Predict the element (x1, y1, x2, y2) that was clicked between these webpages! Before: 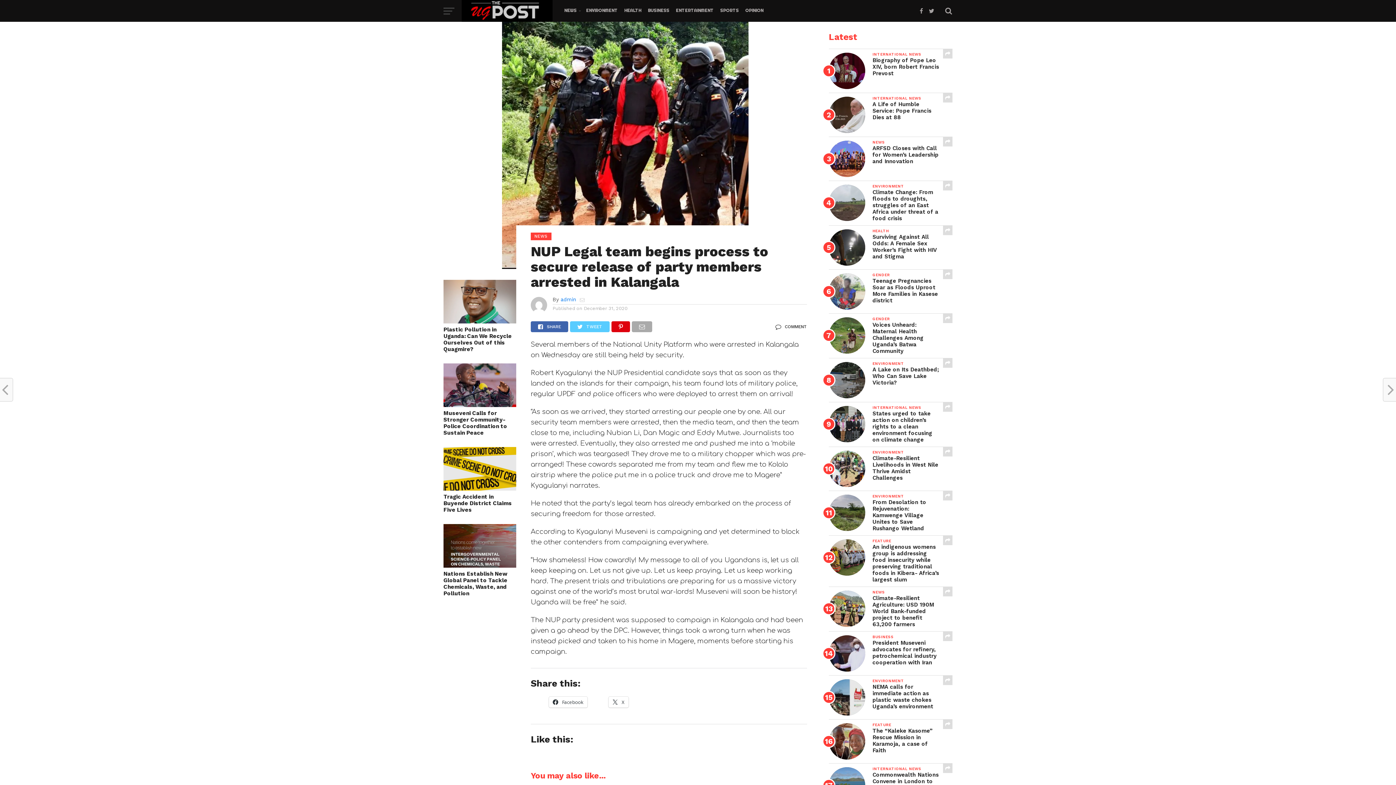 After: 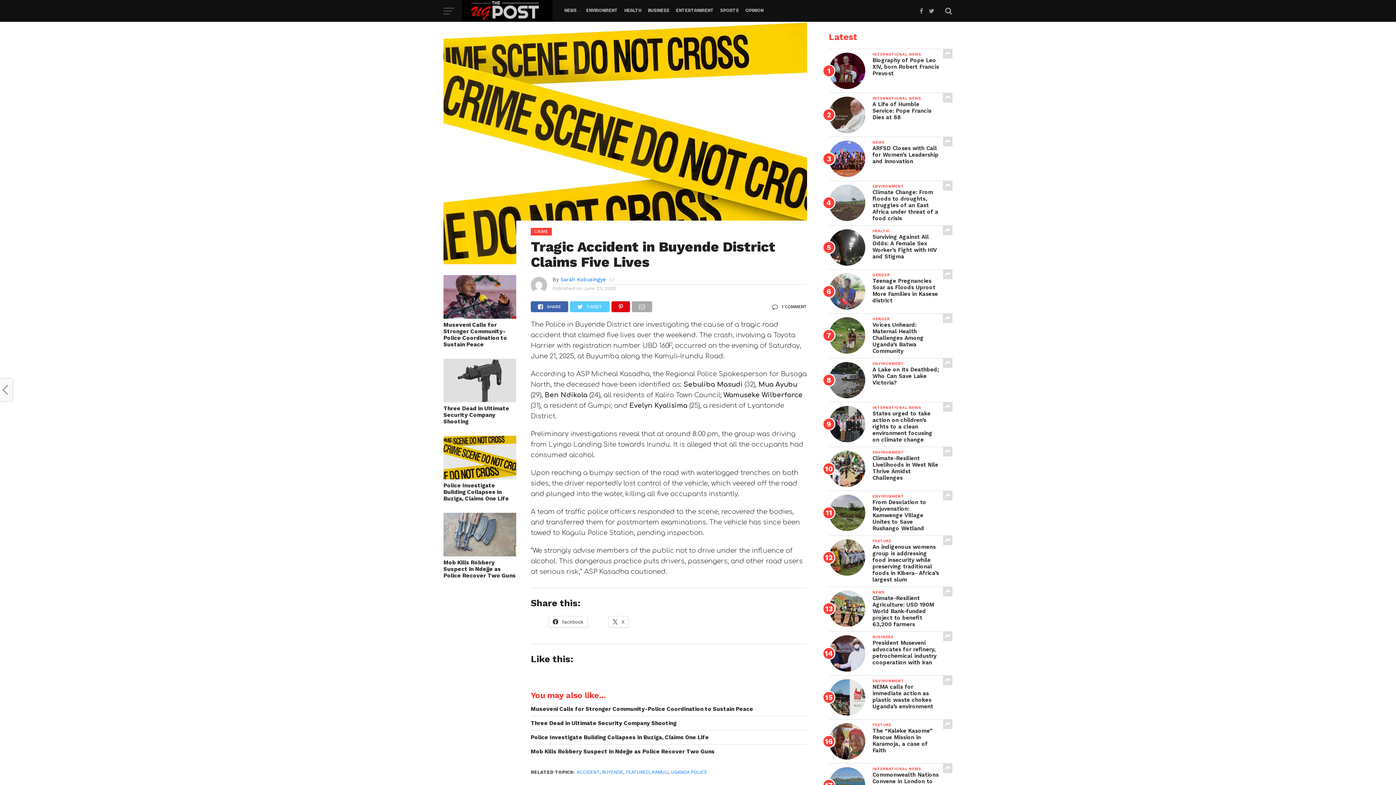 Action: bbox: (443, 485, 516, 492)